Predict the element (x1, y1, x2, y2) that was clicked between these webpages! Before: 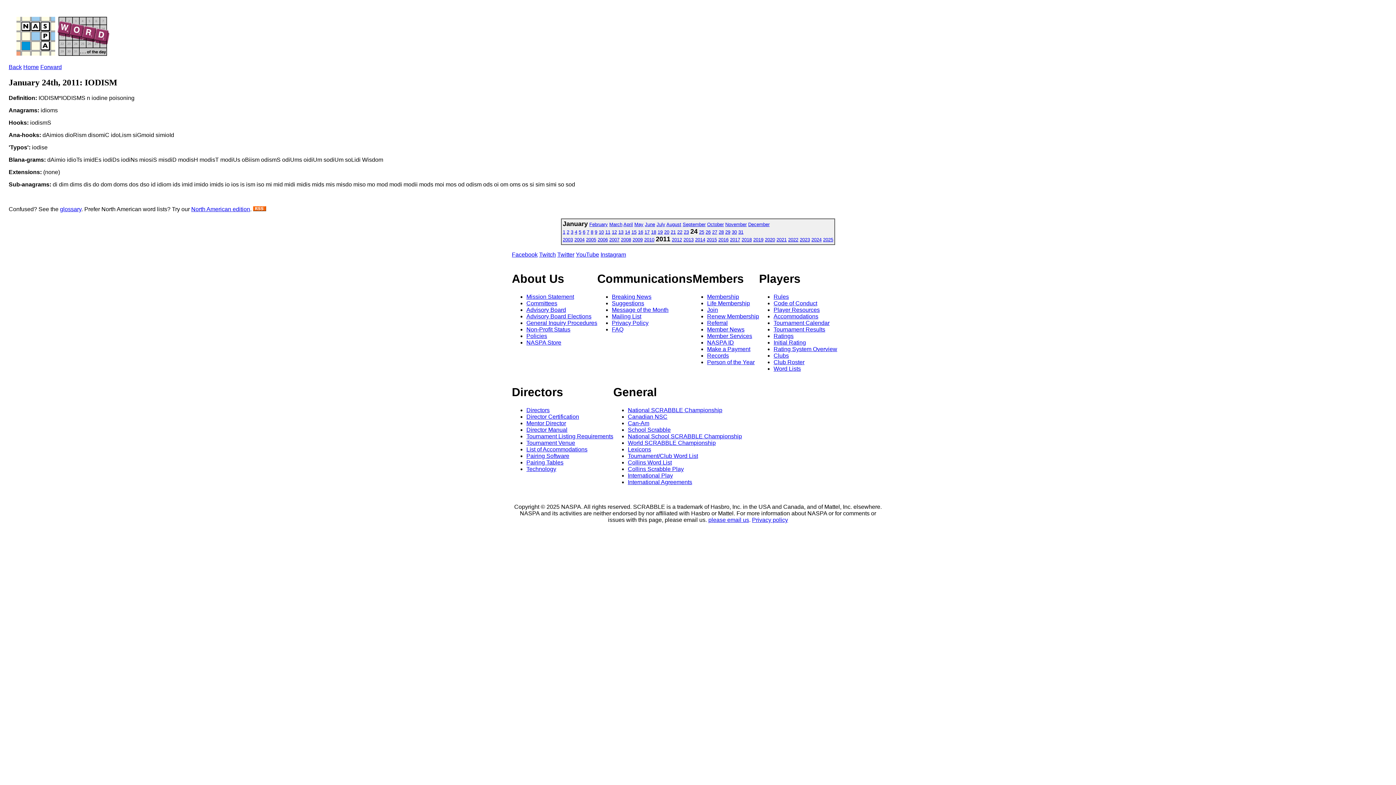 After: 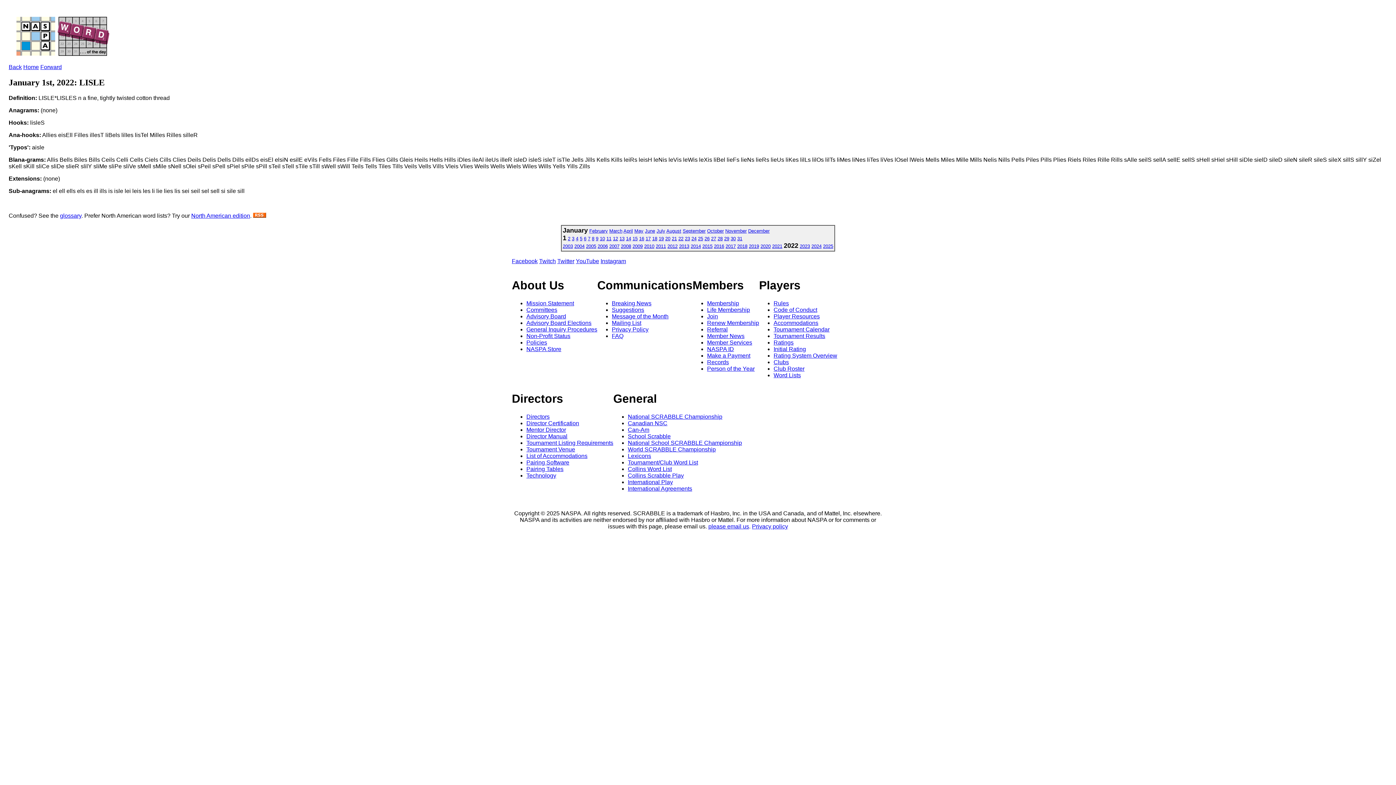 Action: label: 2022 bbox: (788, 237, 798, 242)